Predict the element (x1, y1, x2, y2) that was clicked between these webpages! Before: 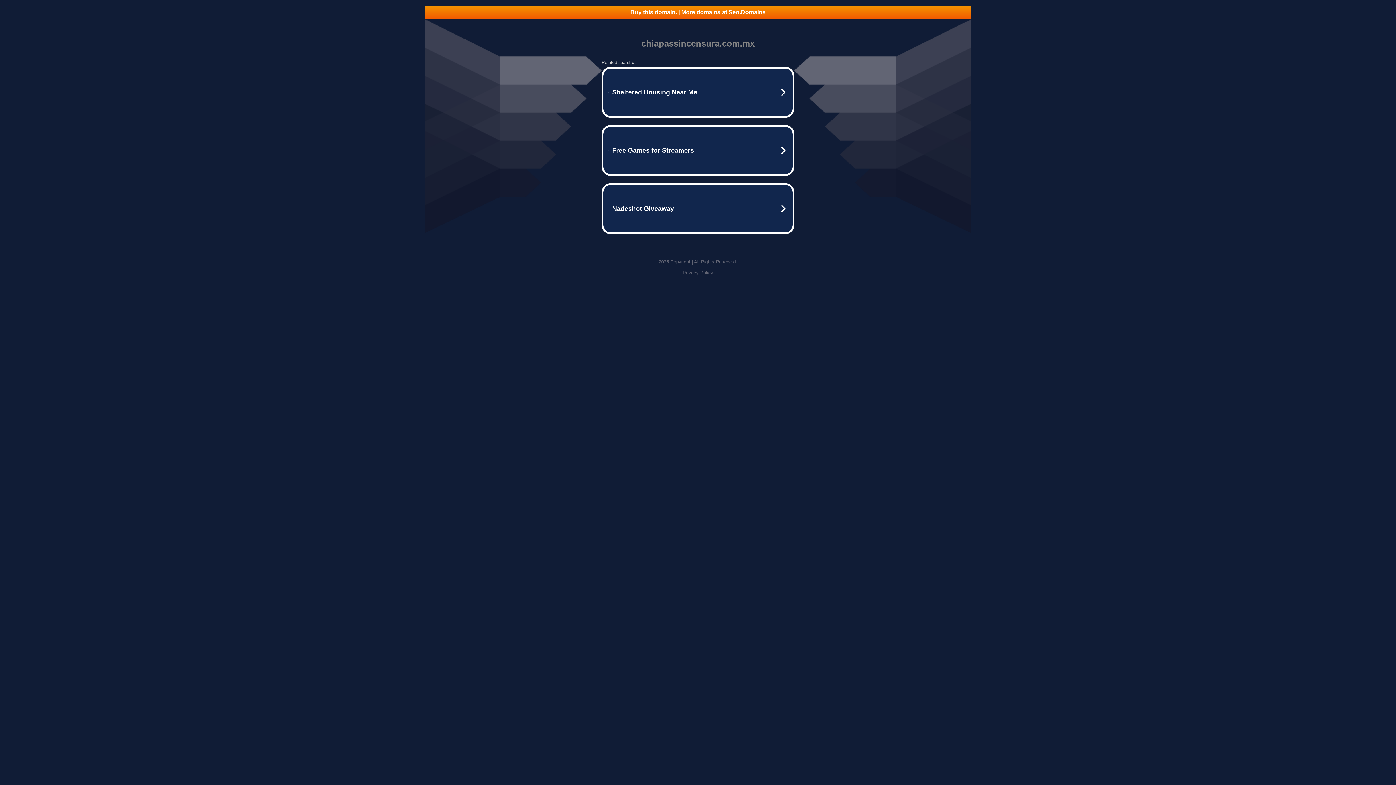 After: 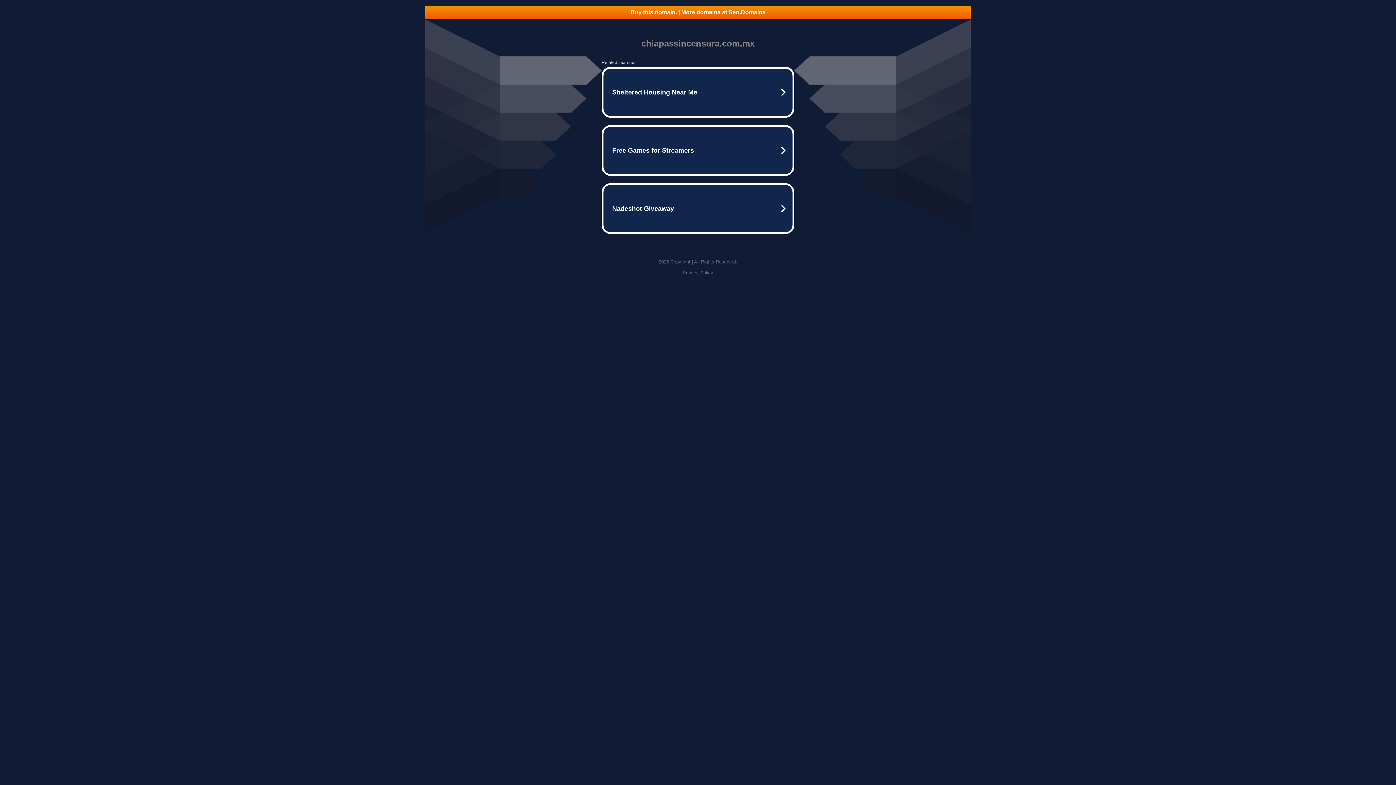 Action: label: Privacy Policy bbox: (682, 270, 713, 275)